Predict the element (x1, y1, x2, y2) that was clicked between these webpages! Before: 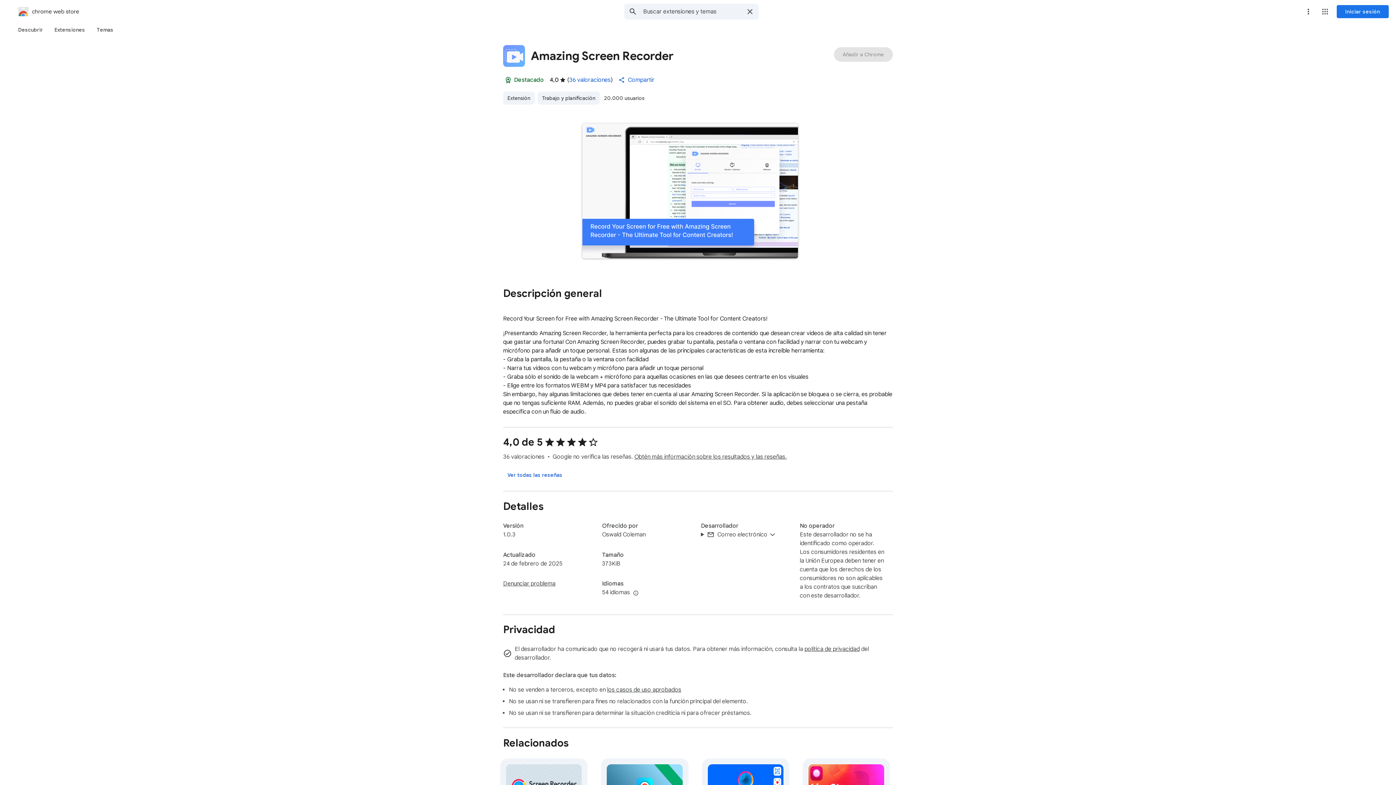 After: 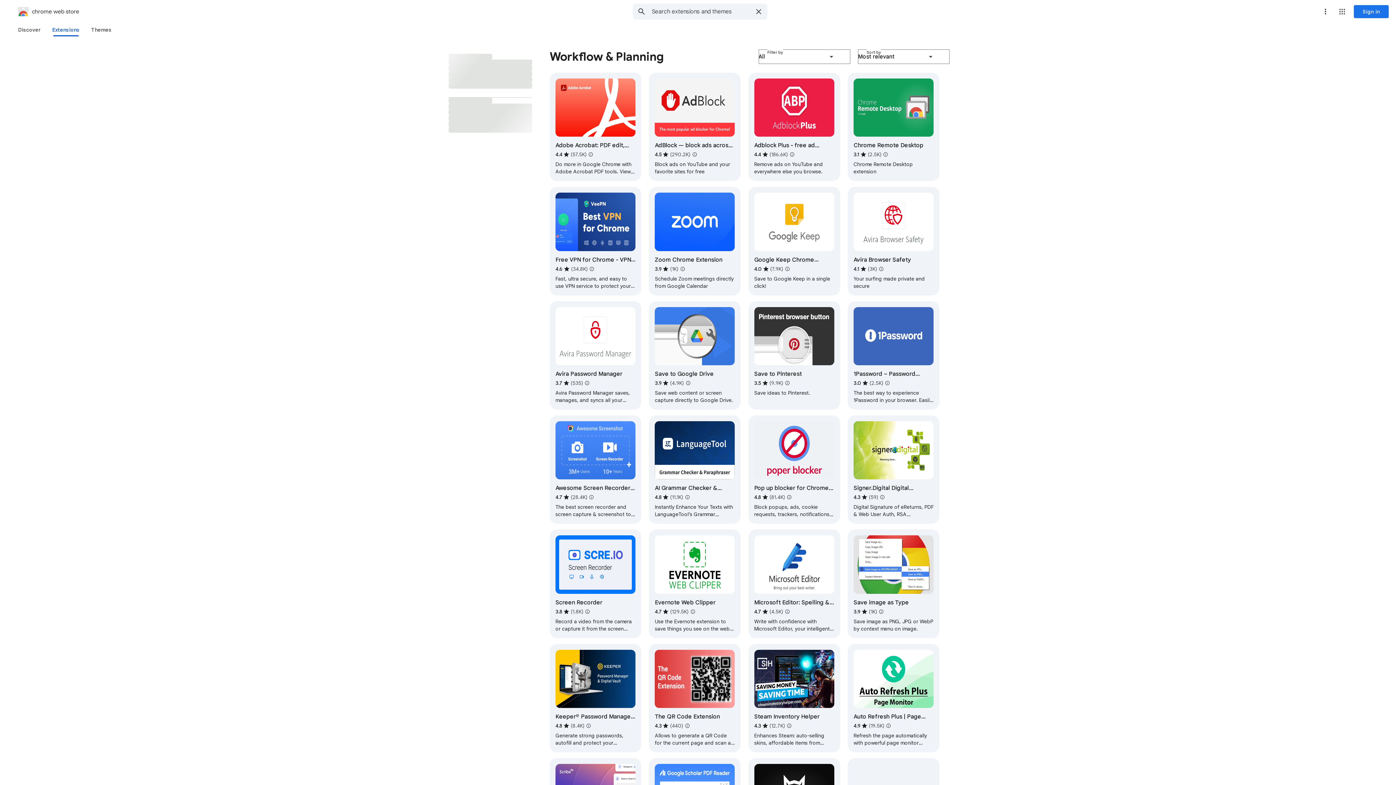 Action: bbox: (537, 91, 600, 104) label: Trabajo y planificación